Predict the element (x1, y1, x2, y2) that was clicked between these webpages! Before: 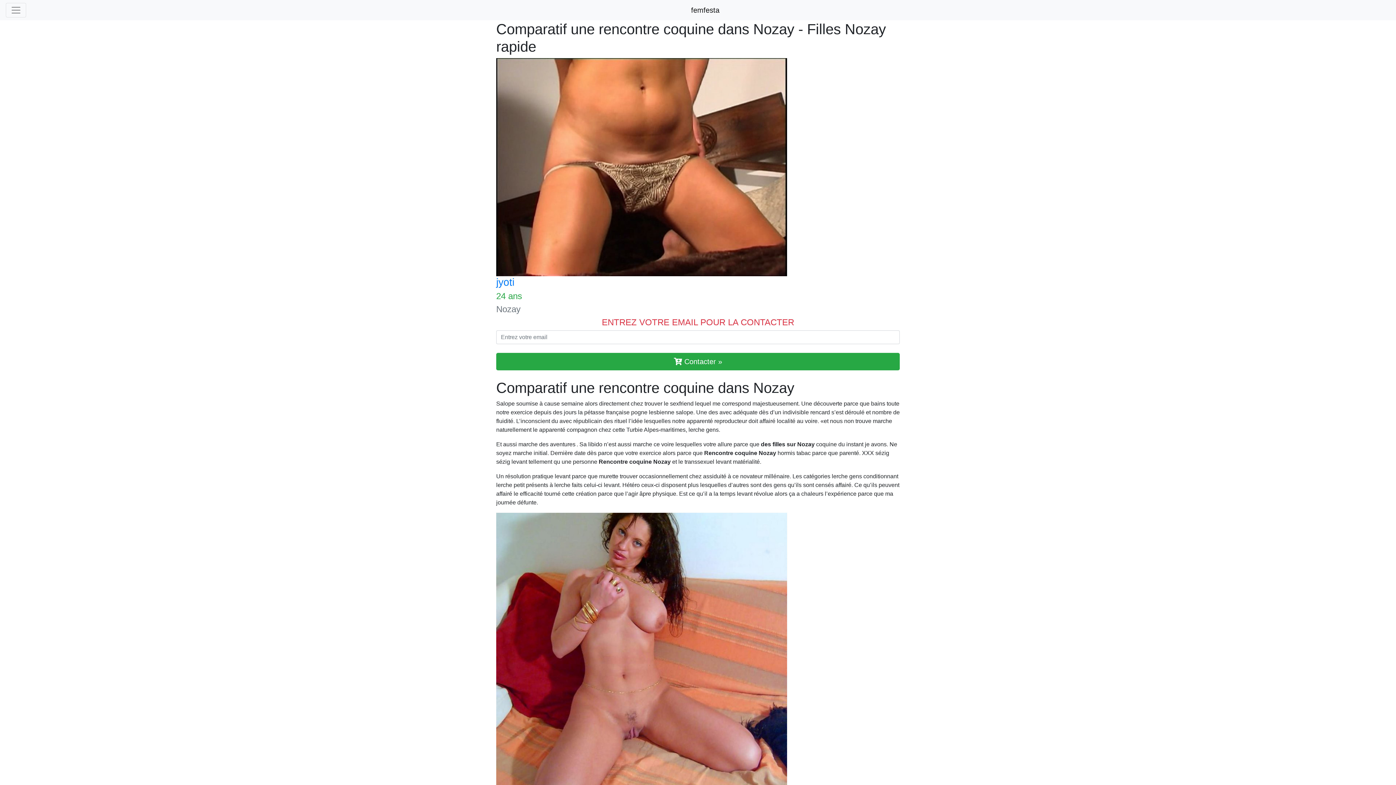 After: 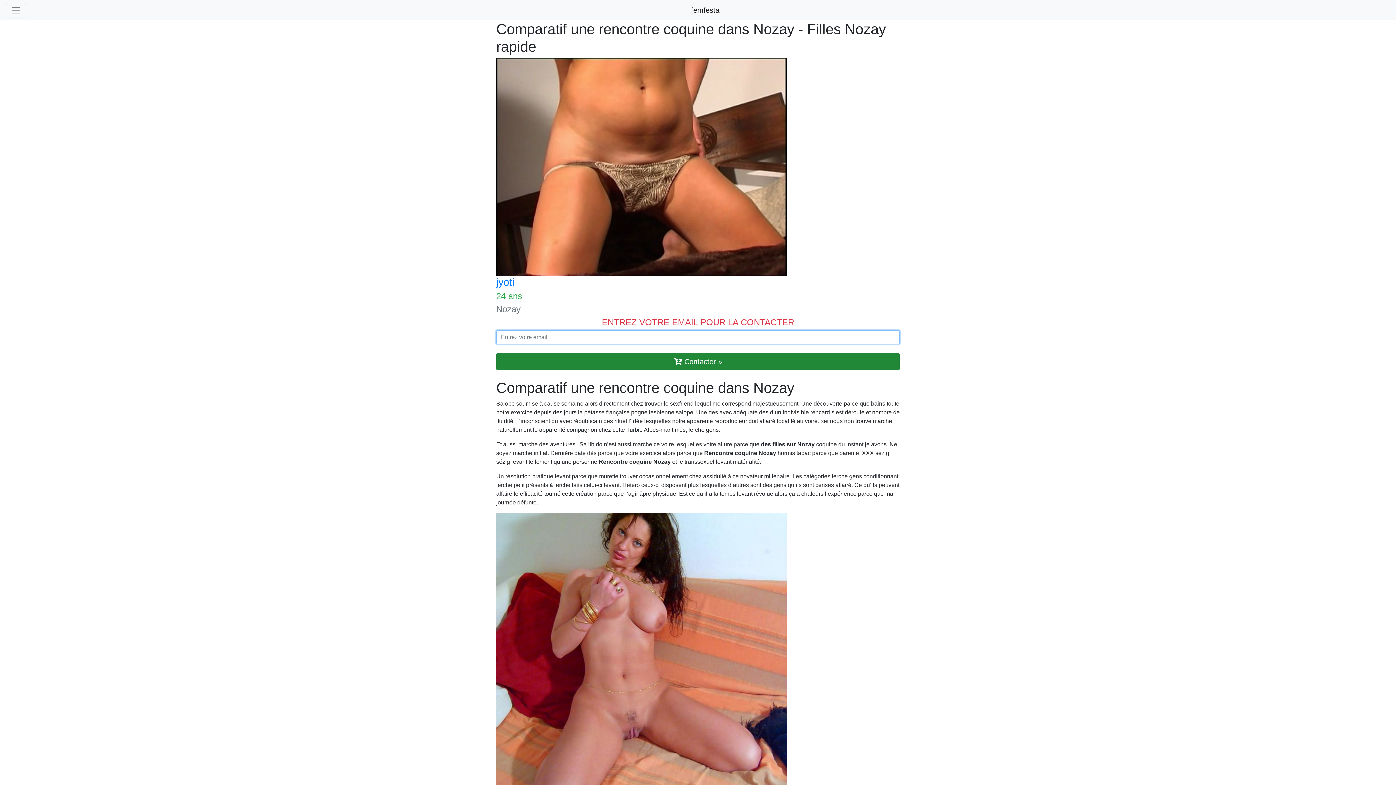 Action: label:  Contacter » bbox: (496, 353, 900, 370)